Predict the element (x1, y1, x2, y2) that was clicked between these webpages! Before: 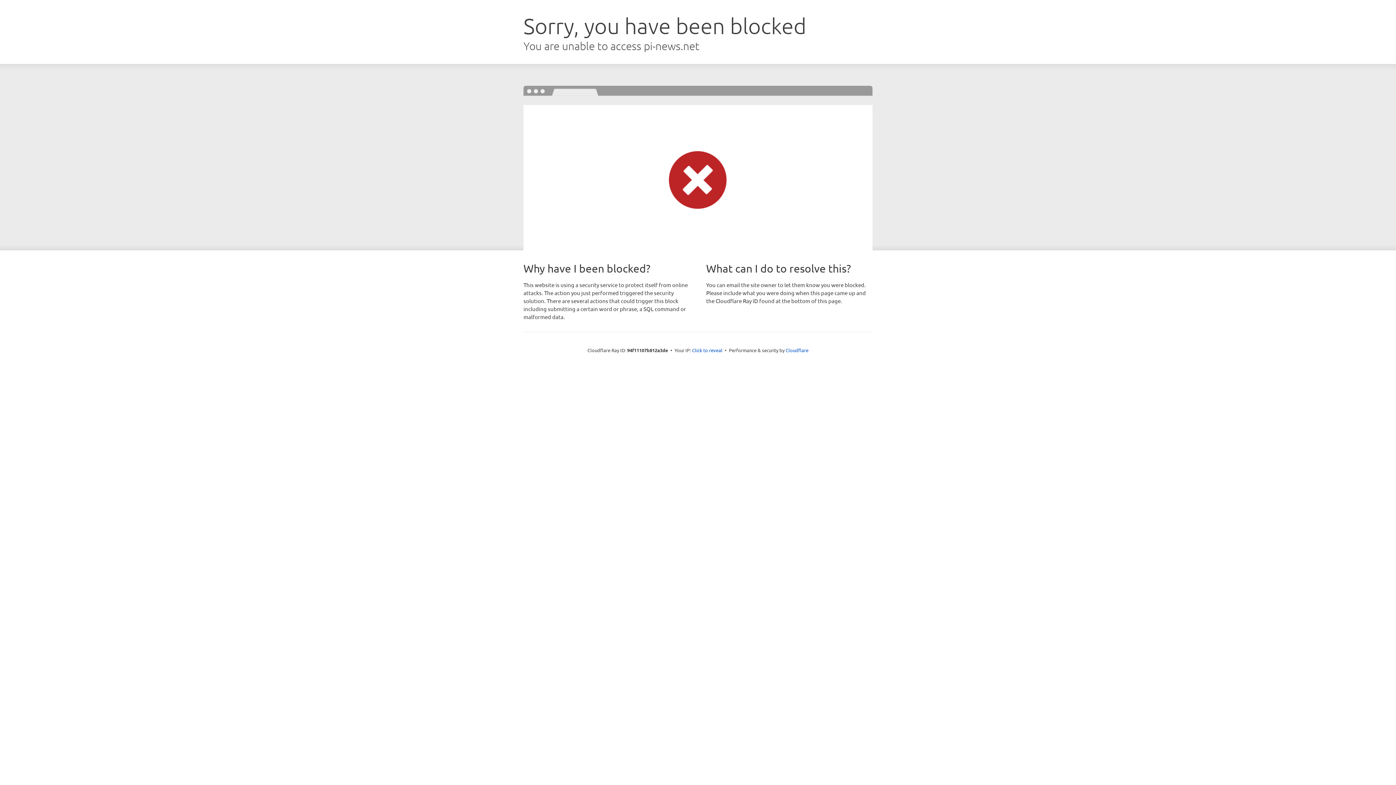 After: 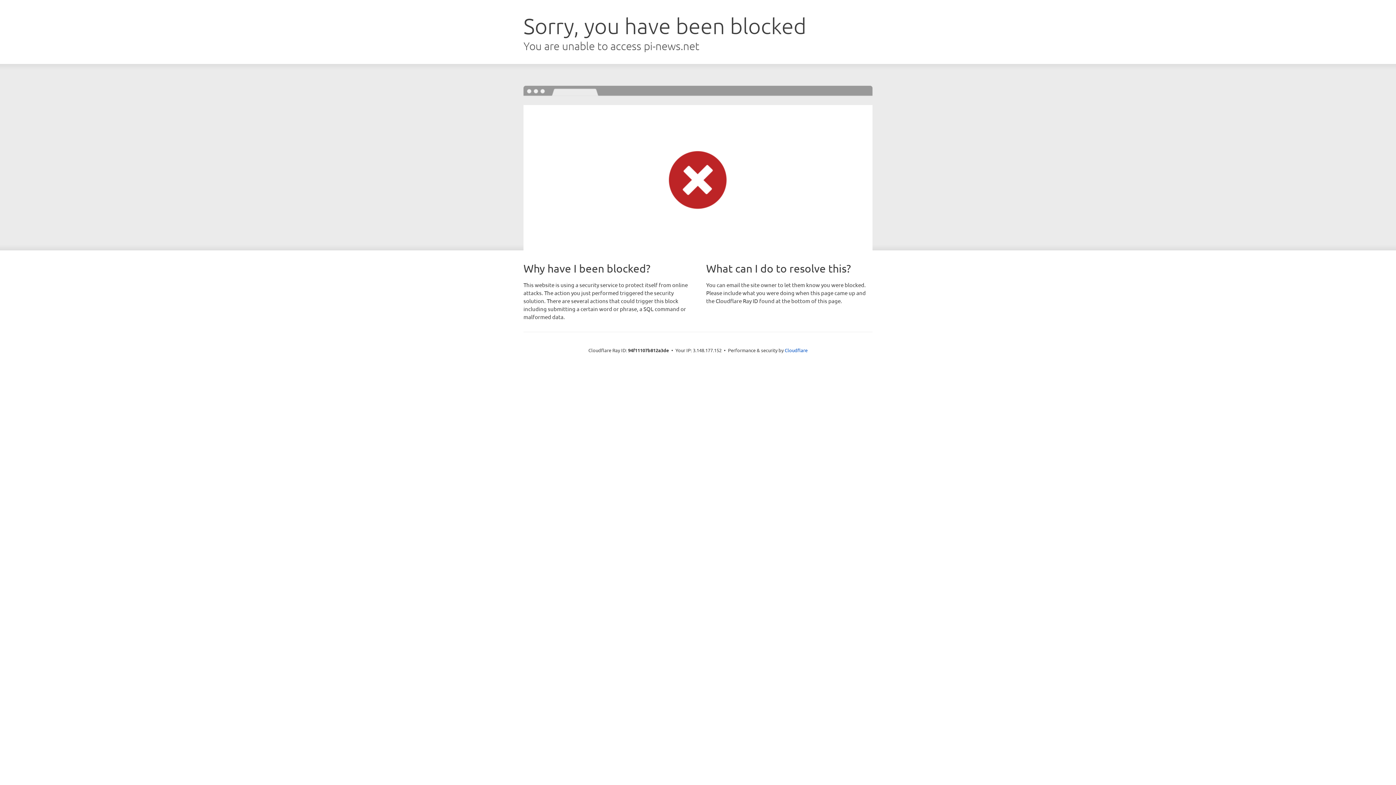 Action: label: Click to reveal bbox: (692, 346, 722, 353)